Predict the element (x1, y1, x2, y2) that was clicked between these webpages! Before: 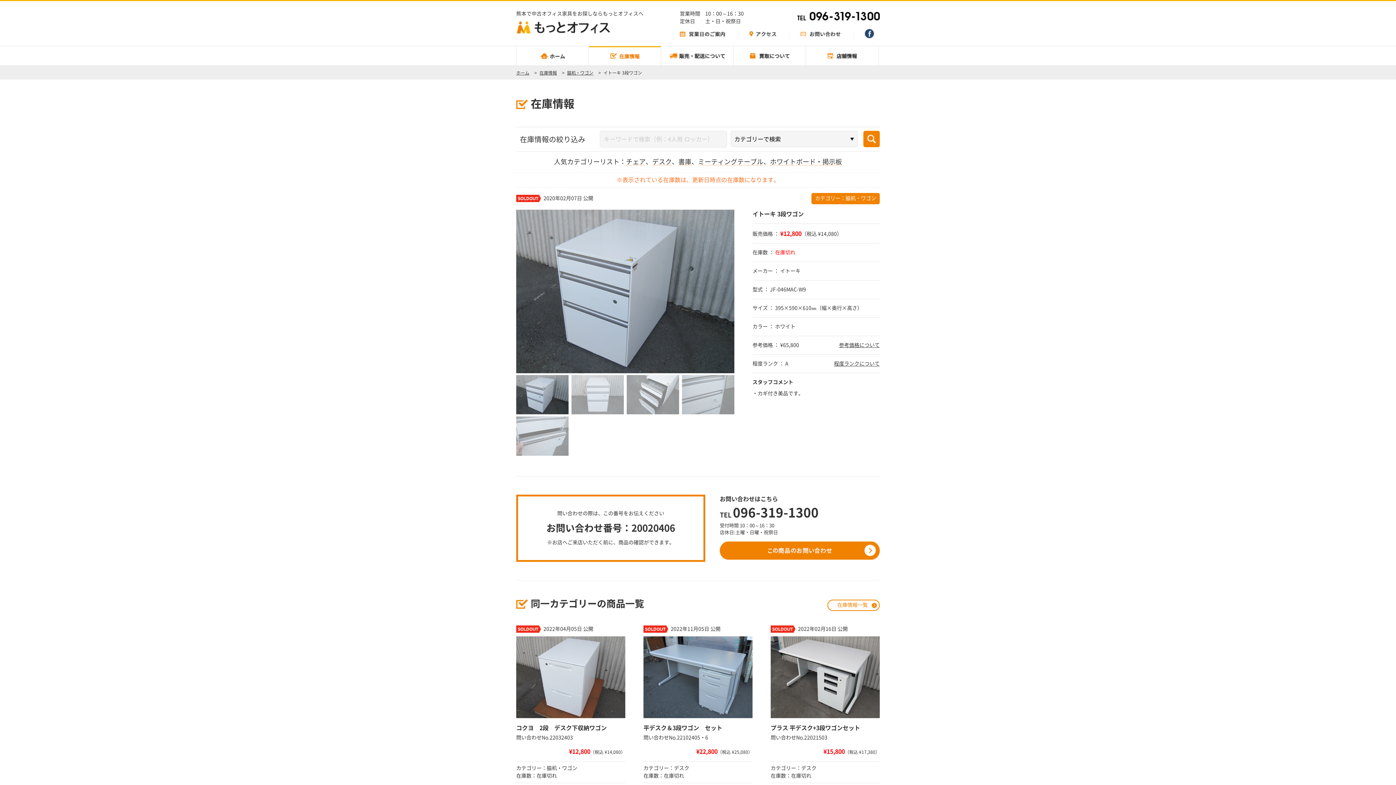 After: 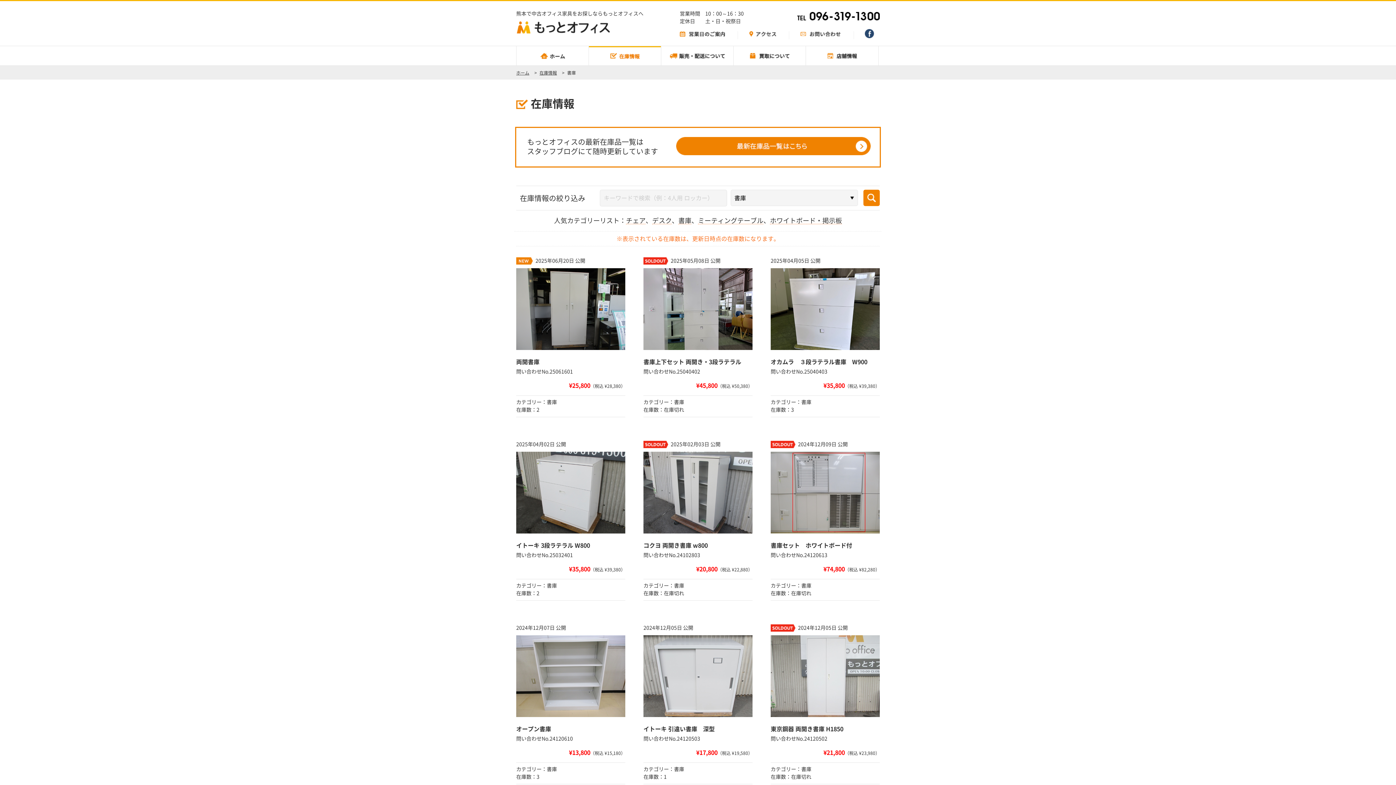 Action: bbox: (678, 158, 691, 165) label: 書庫